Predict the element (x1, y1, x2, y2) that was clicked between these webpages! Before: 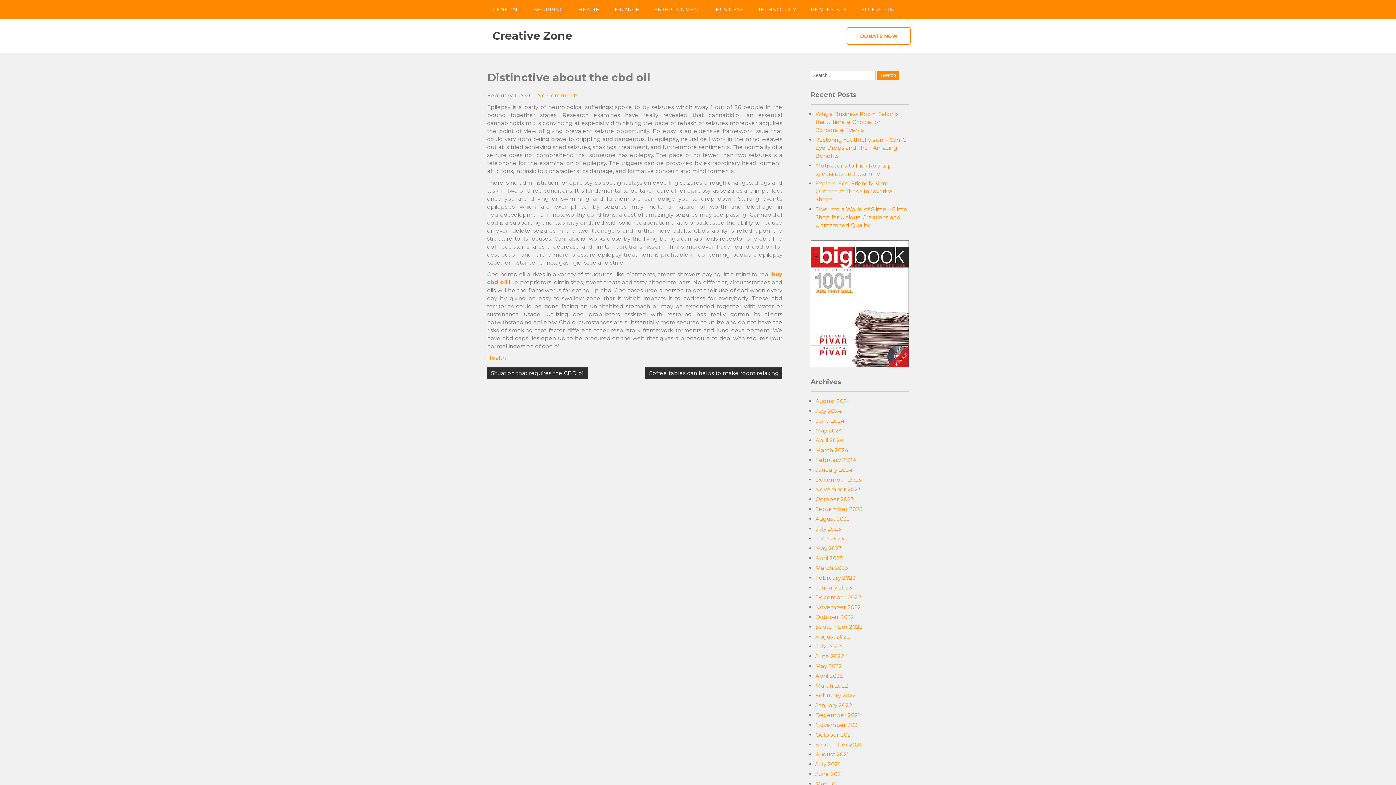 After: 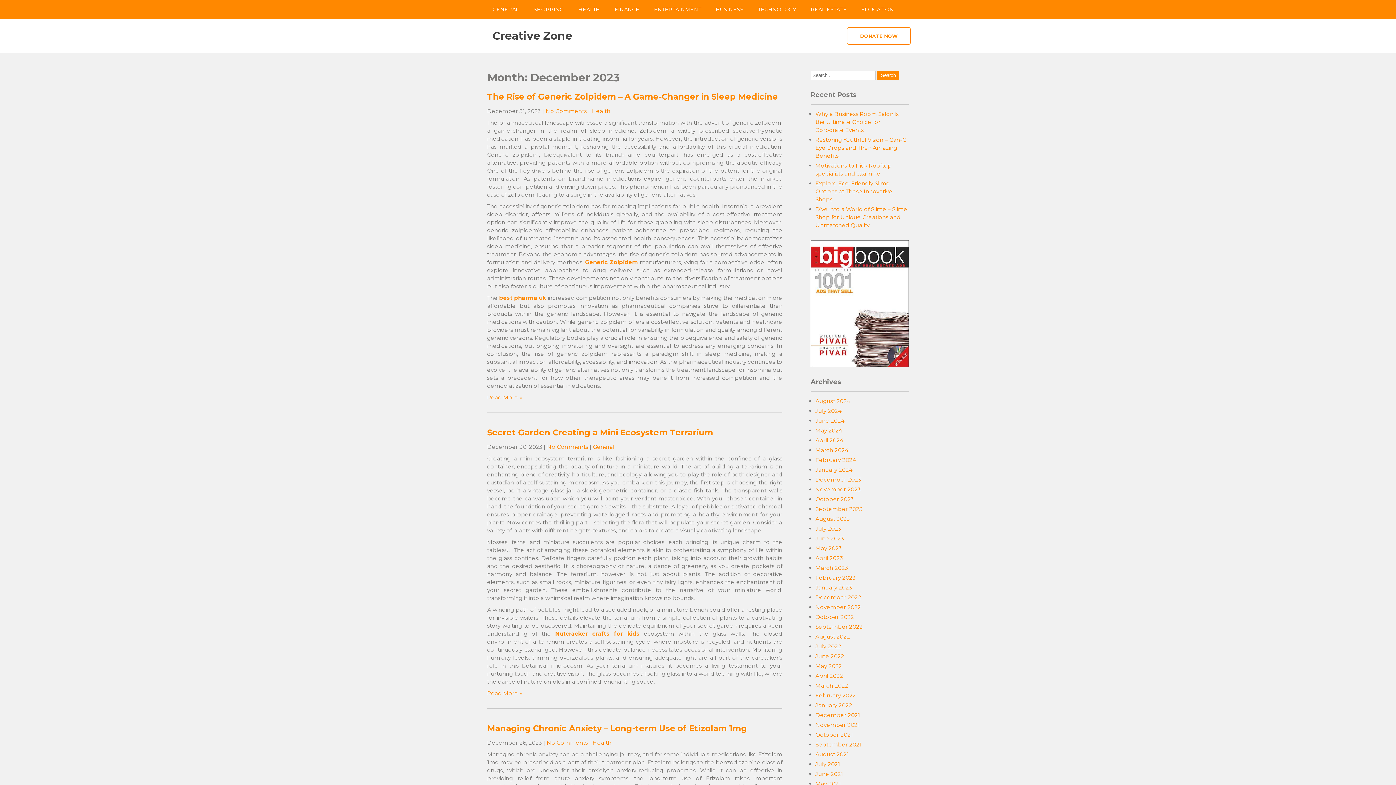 Action: label: December 2023 bbox: (815, 476, 861, 483)